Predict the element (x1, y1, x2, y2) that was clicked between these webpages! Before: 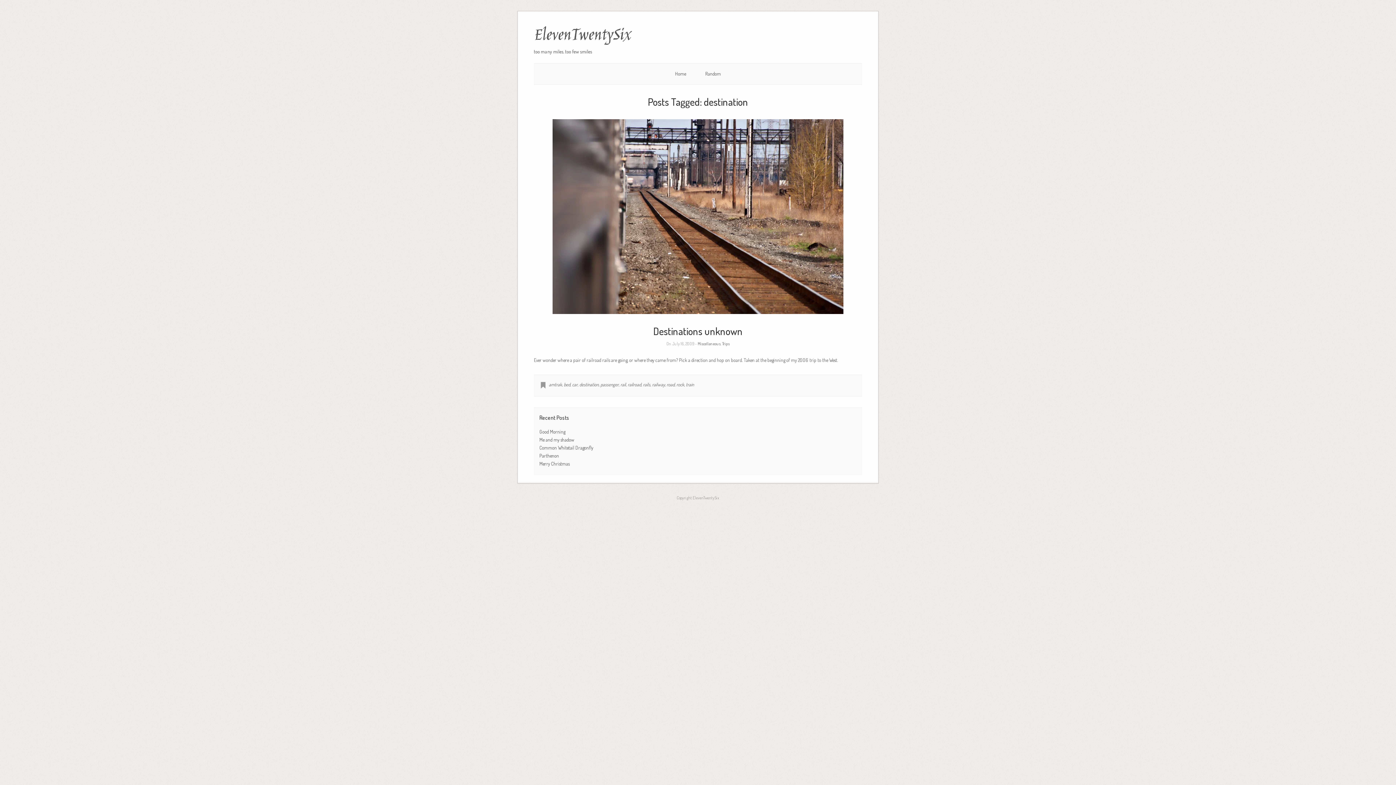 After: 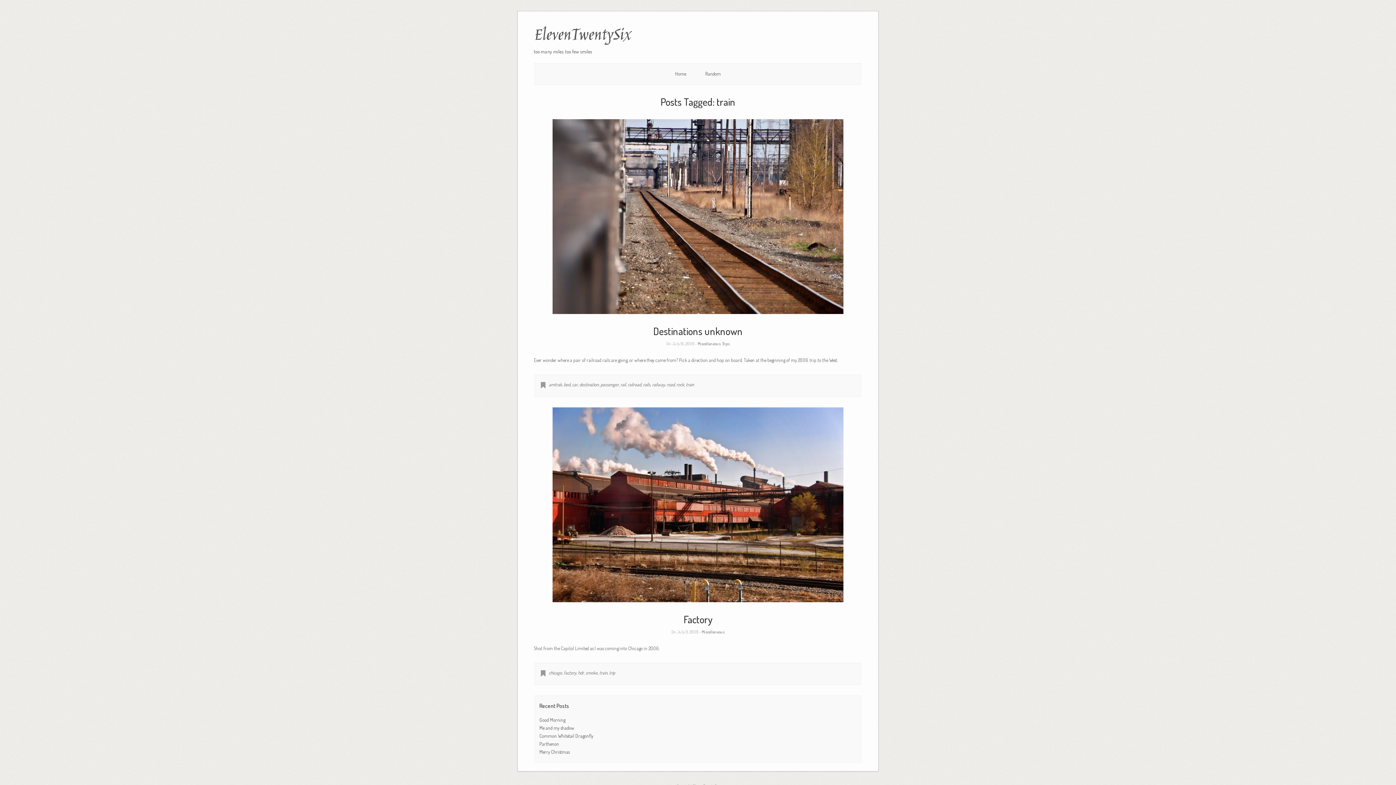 Action: bbox: (686, 381, 694, 387) label: train